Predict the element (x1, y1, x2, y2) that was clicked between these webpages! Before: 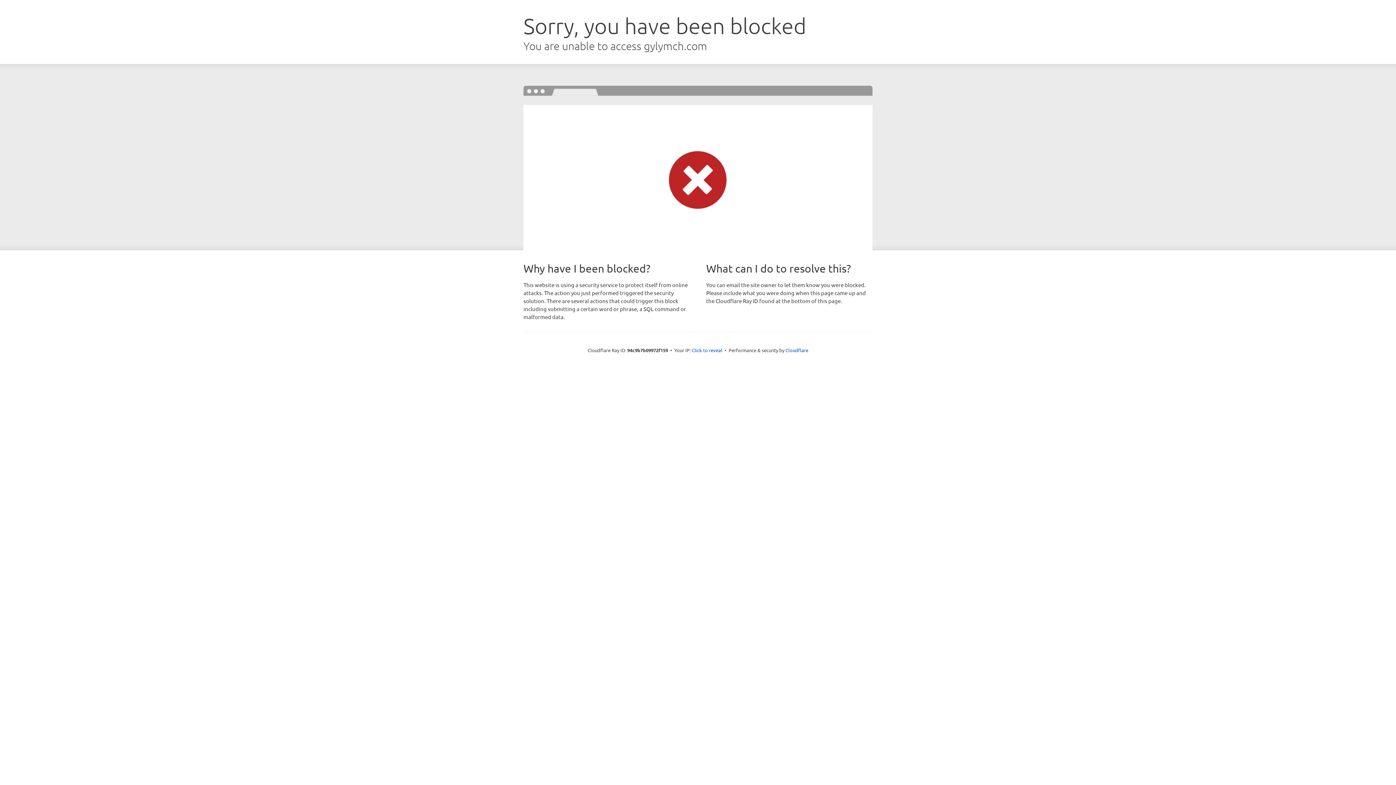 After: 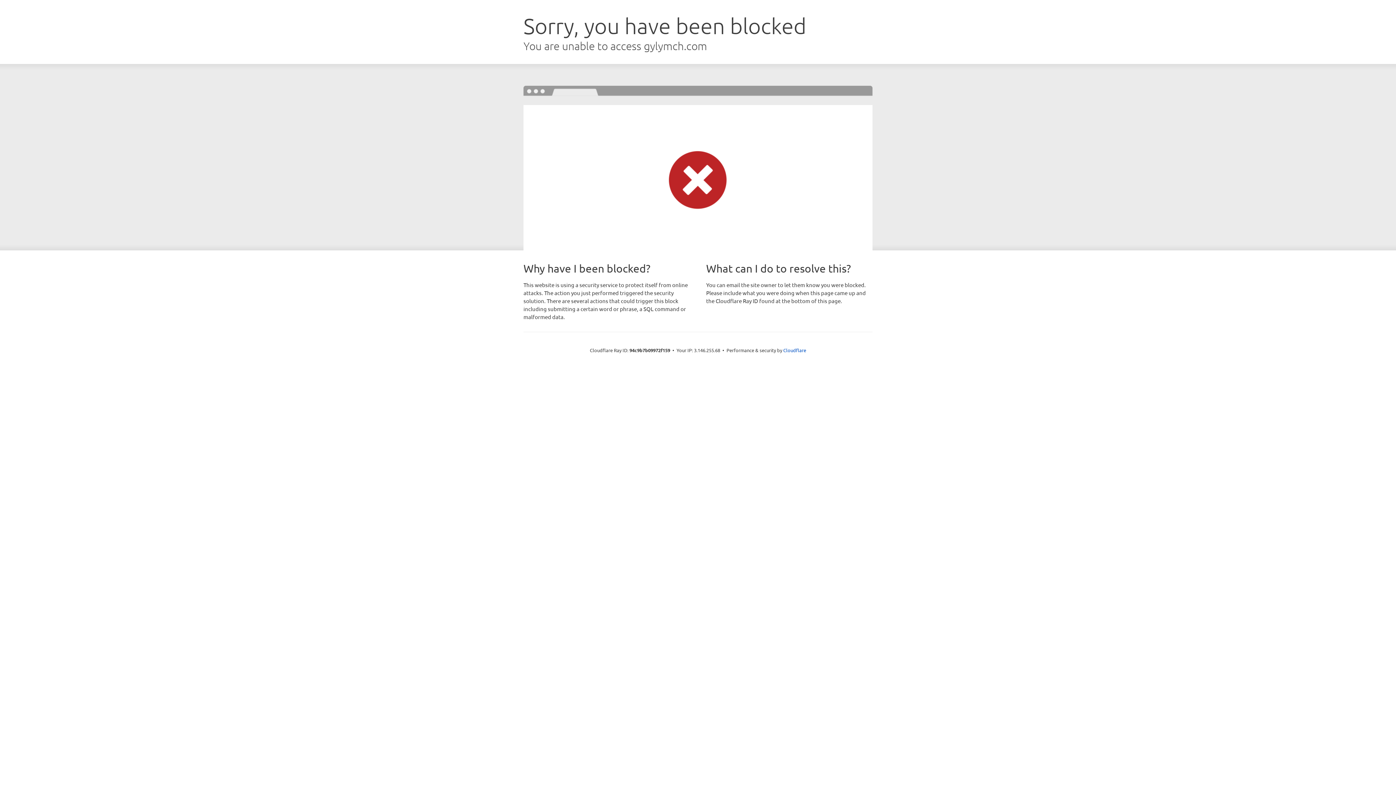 Action: bbox: (692, 346, 722, 353) label: Click to reveal